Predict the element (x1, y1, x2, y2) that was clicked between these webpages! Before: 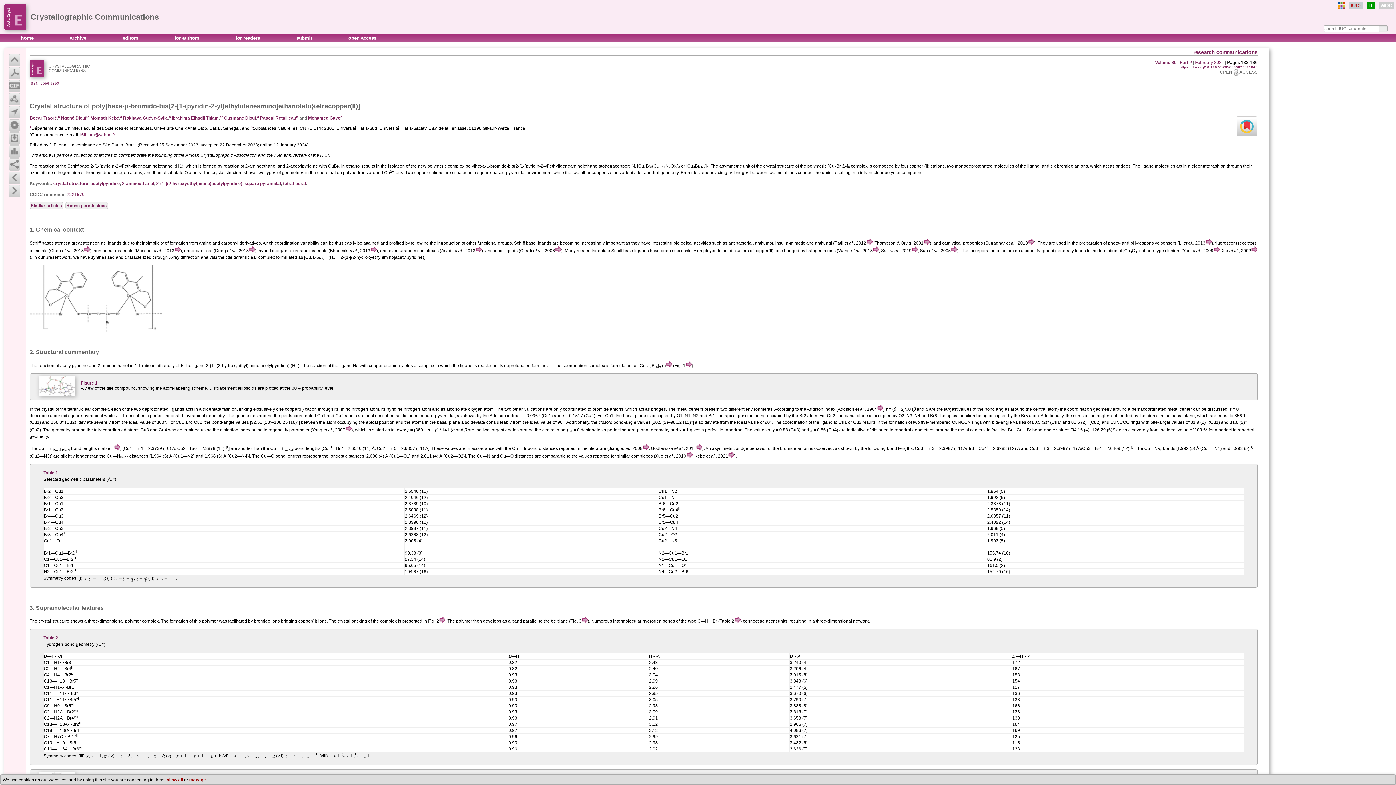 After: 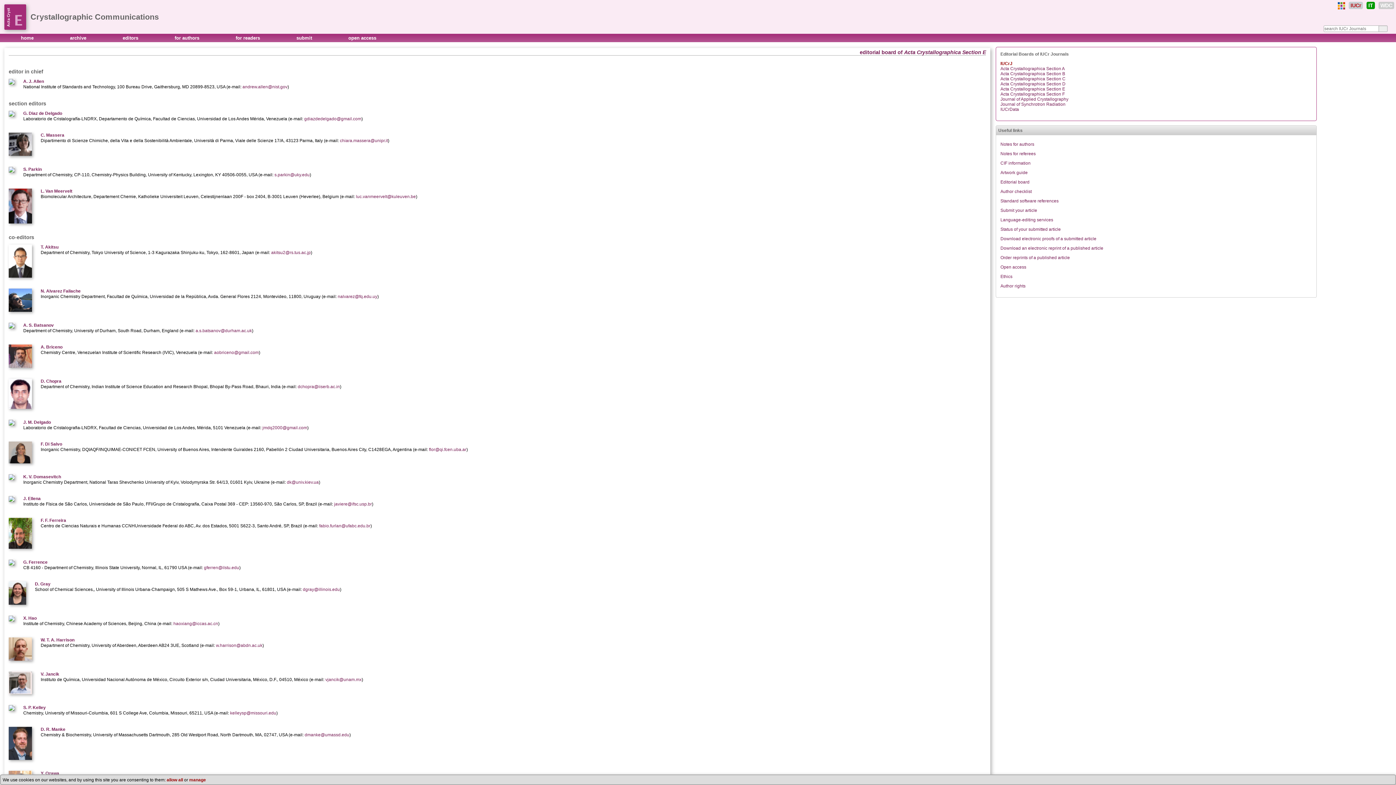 Action: label: editors  bbox: (108, 35, 146, 40)